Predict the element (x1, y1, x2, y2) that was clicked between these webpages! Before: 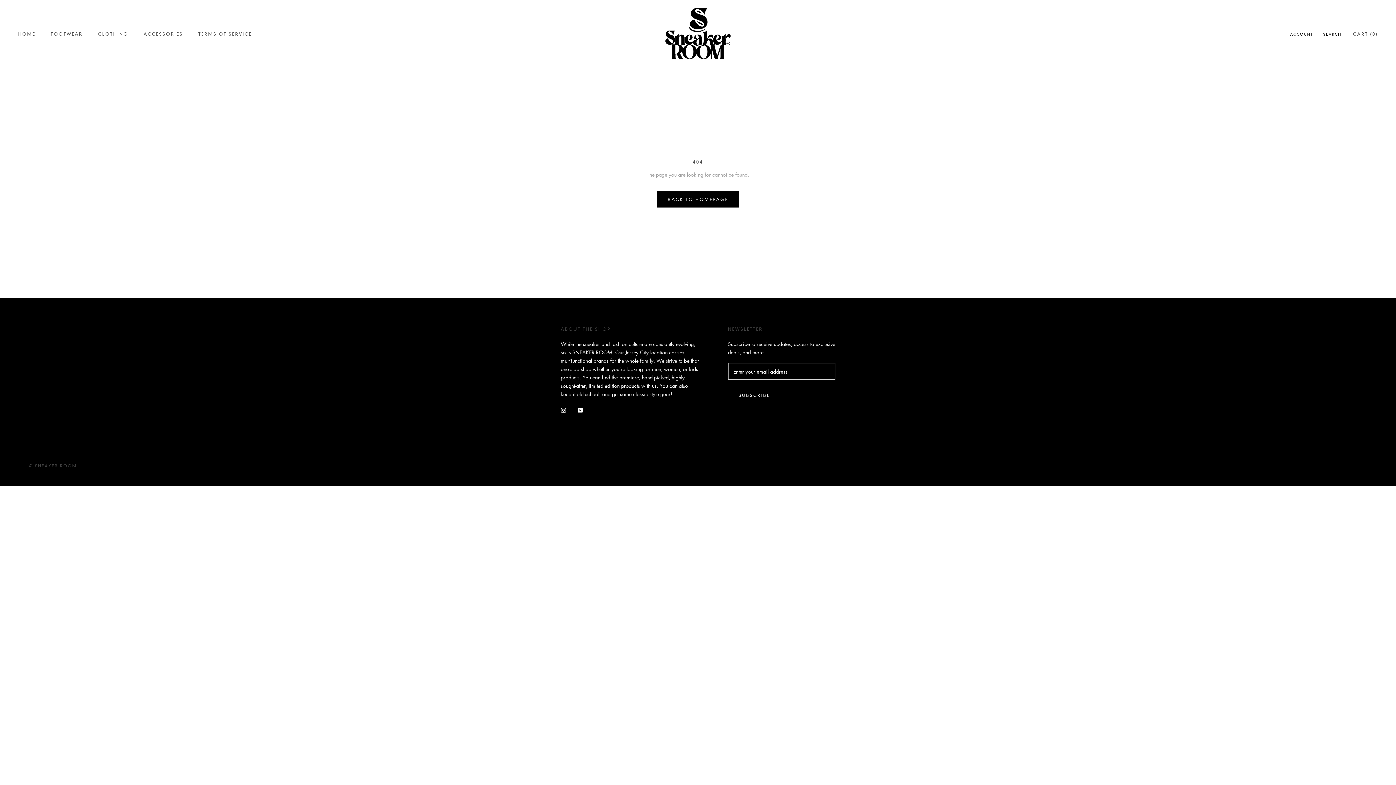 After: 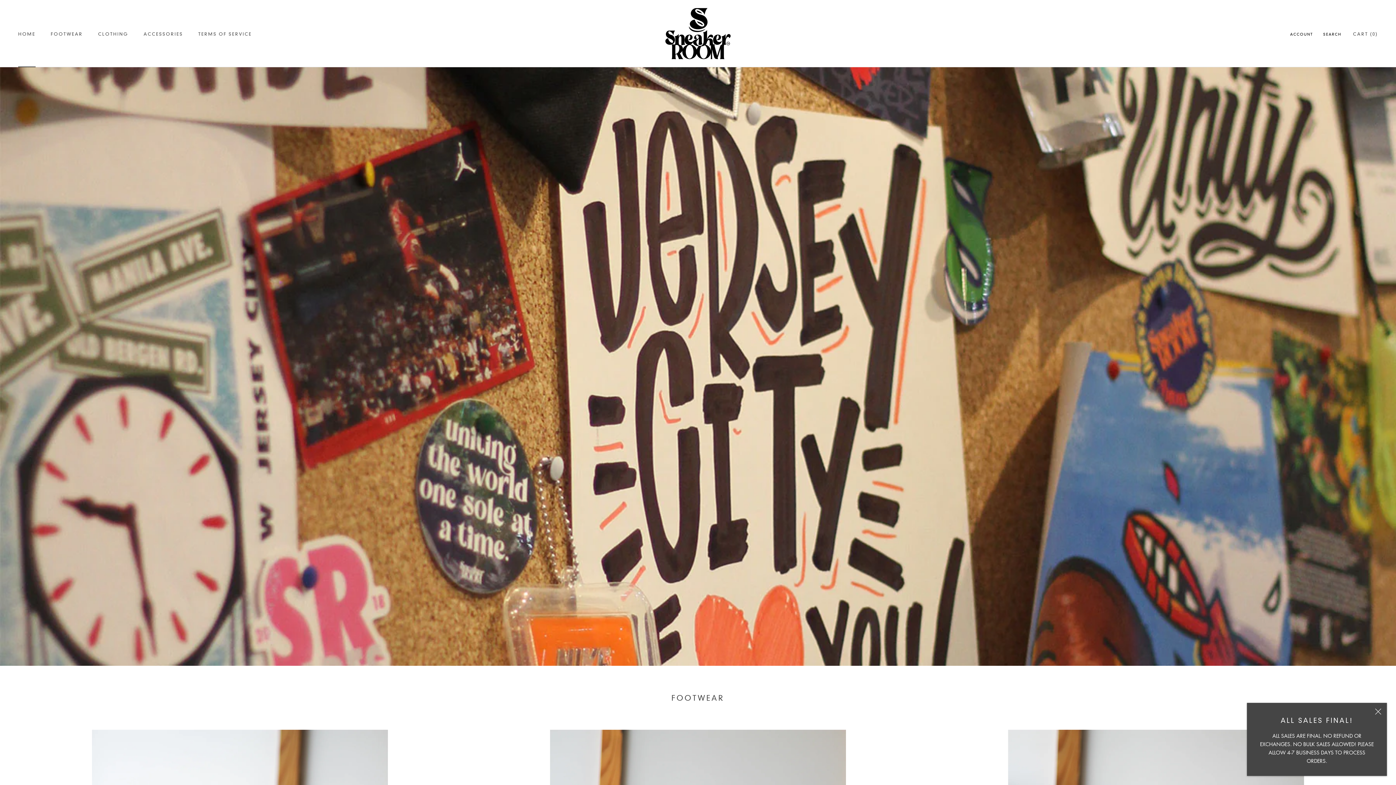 Action: label: © SNEAKER ROOM bbox: (29, 463, 77, 468)